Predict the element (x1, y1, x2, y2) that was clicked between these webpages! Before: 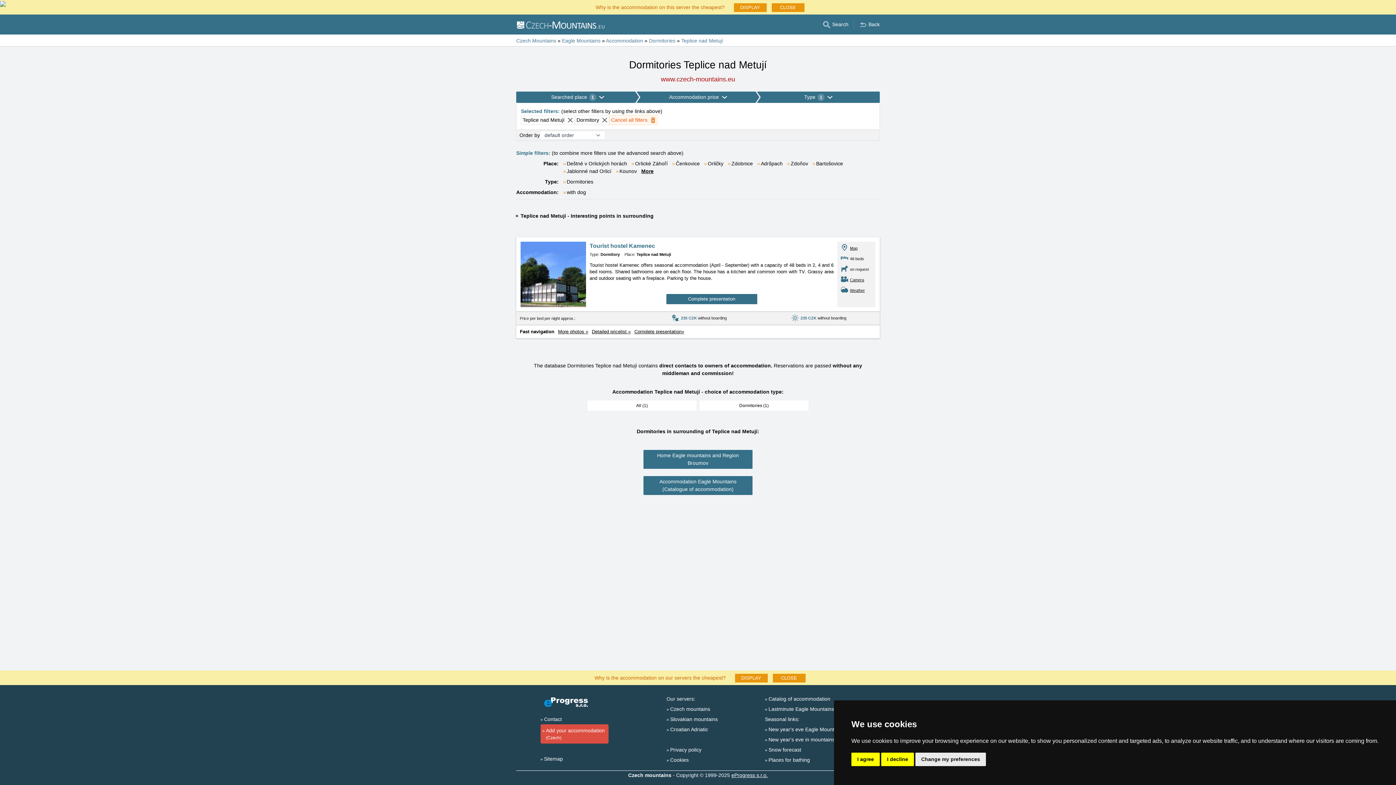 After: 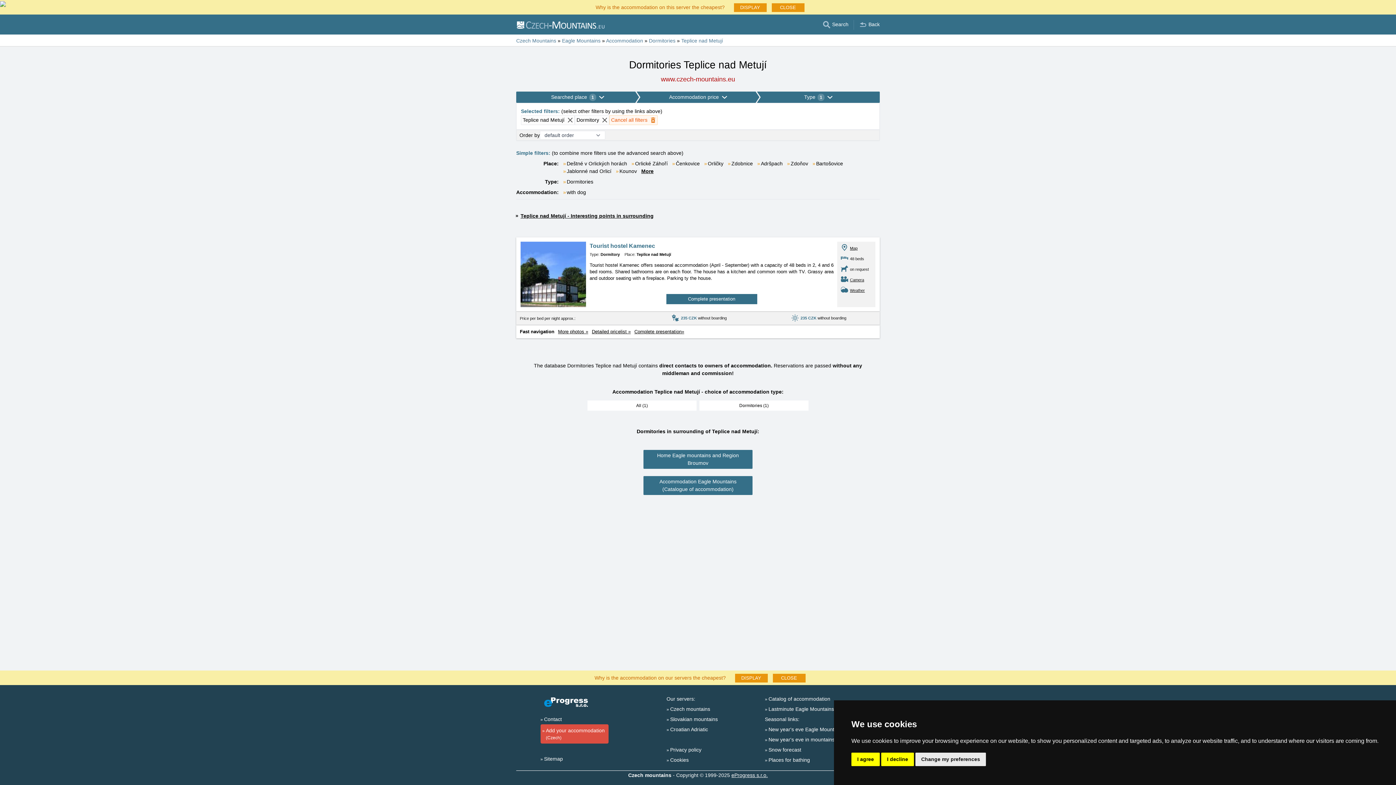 Action: label: Teplice nad Metují - Interesting points in surrounding bbox: (520, 212, 653, 220)